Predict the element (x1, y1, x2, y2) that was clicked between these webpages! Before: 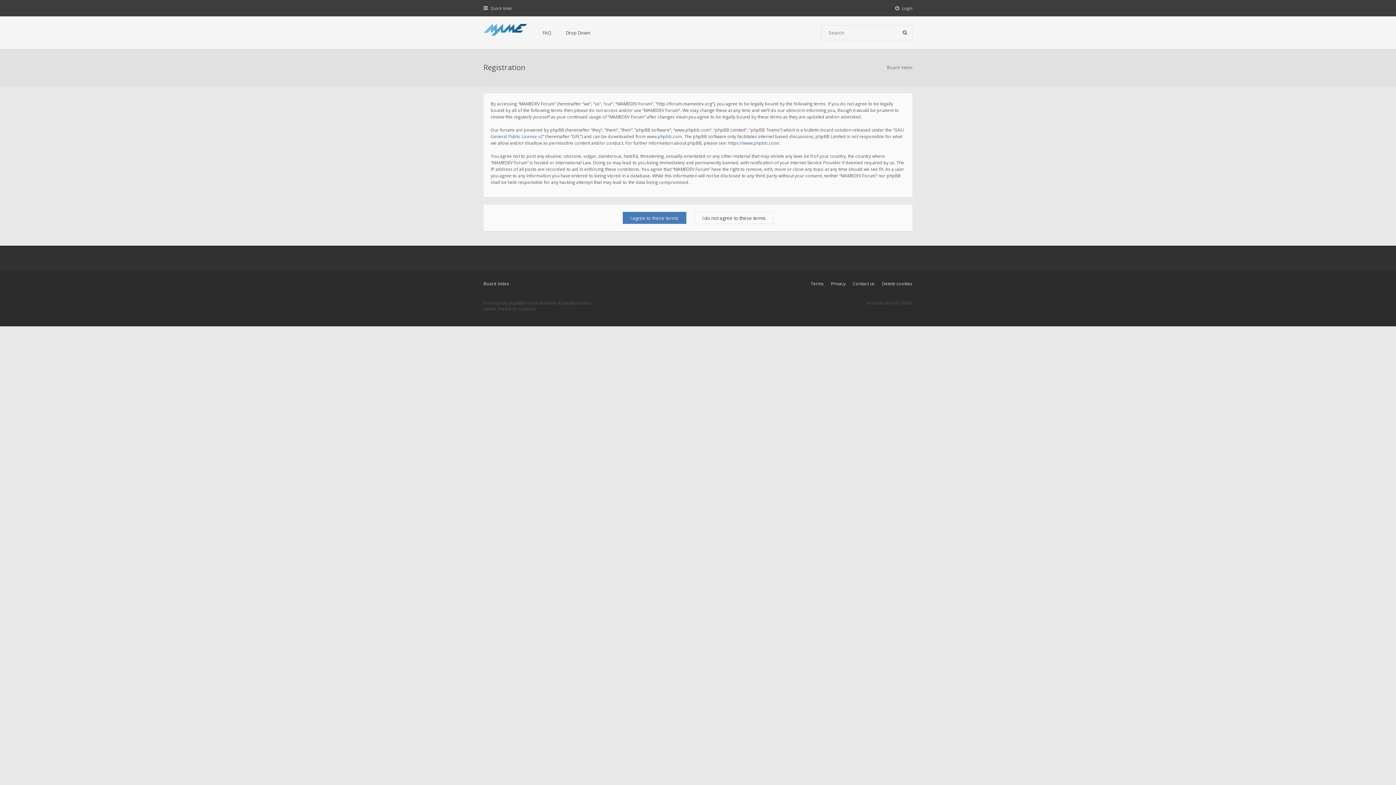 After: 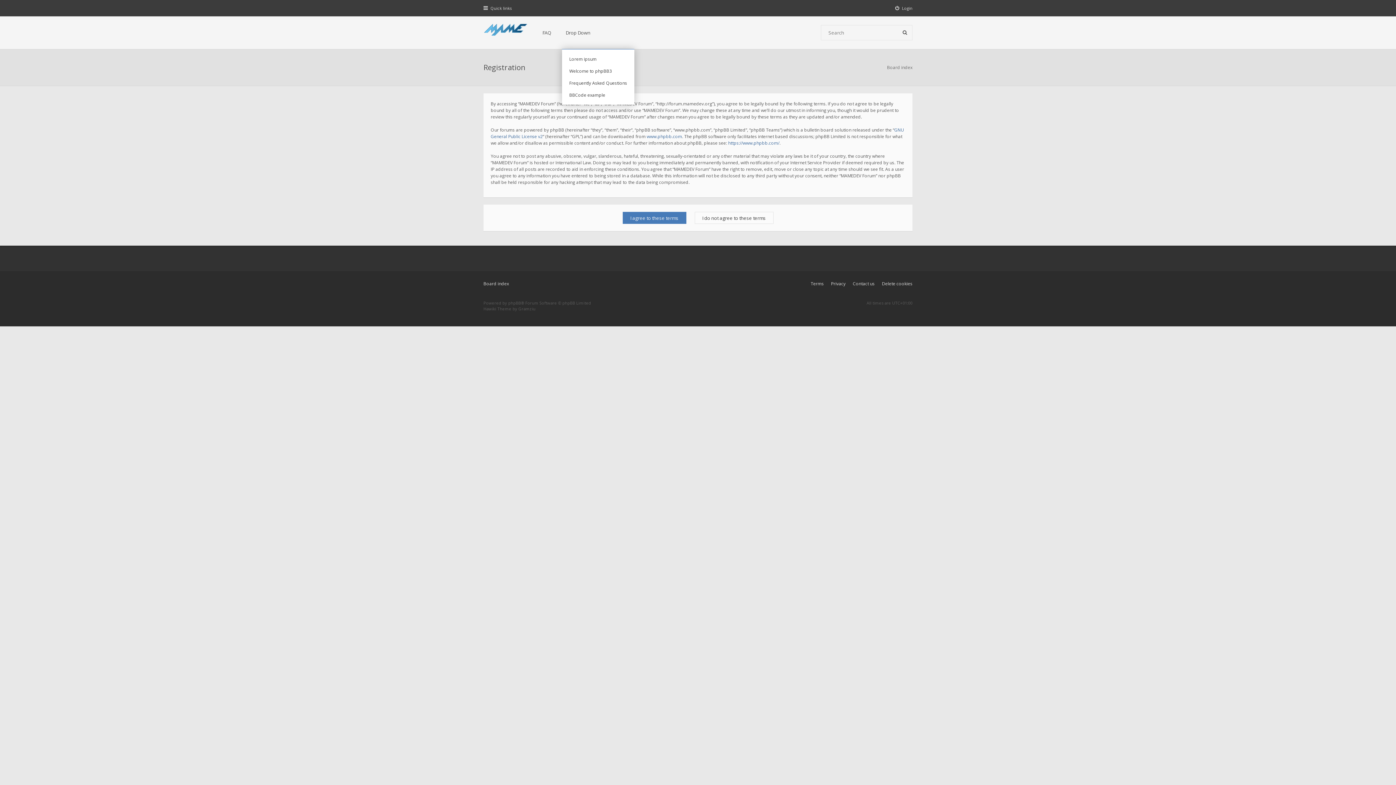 Action: bbox: (562, 16, 594, 49) label: Drop Down